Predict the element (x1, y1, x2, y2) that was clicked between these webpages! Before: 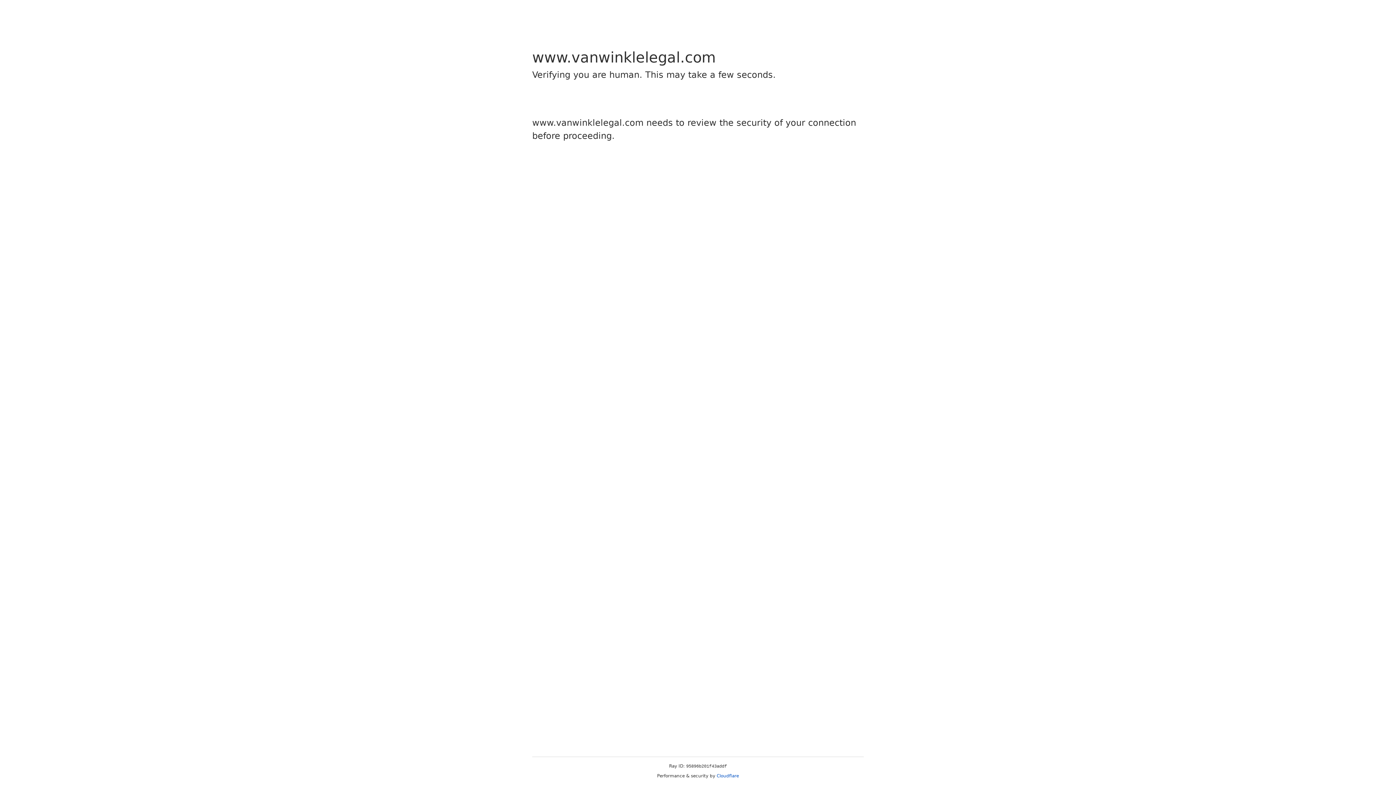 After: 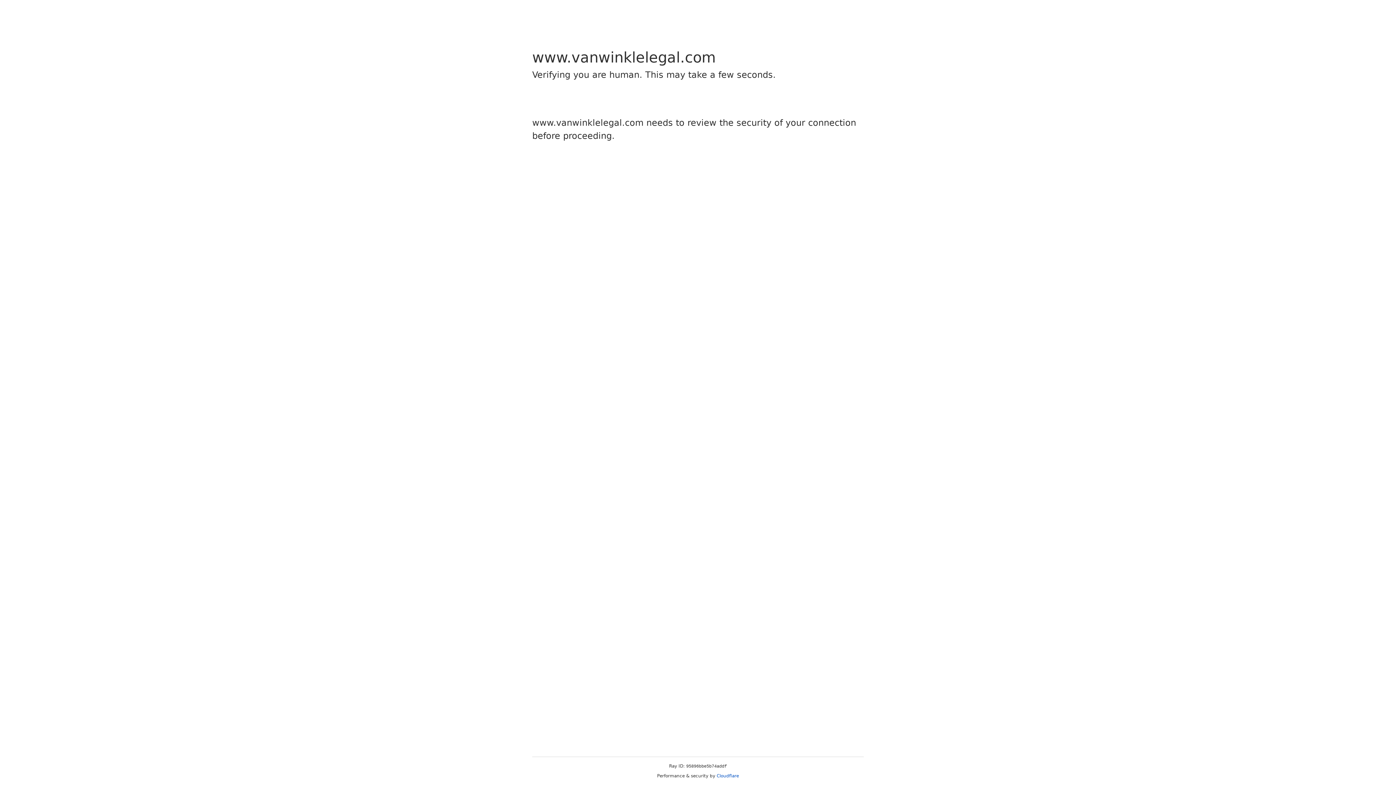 Action: label: Cloudflare bbox: (716, 773, 739, 778)